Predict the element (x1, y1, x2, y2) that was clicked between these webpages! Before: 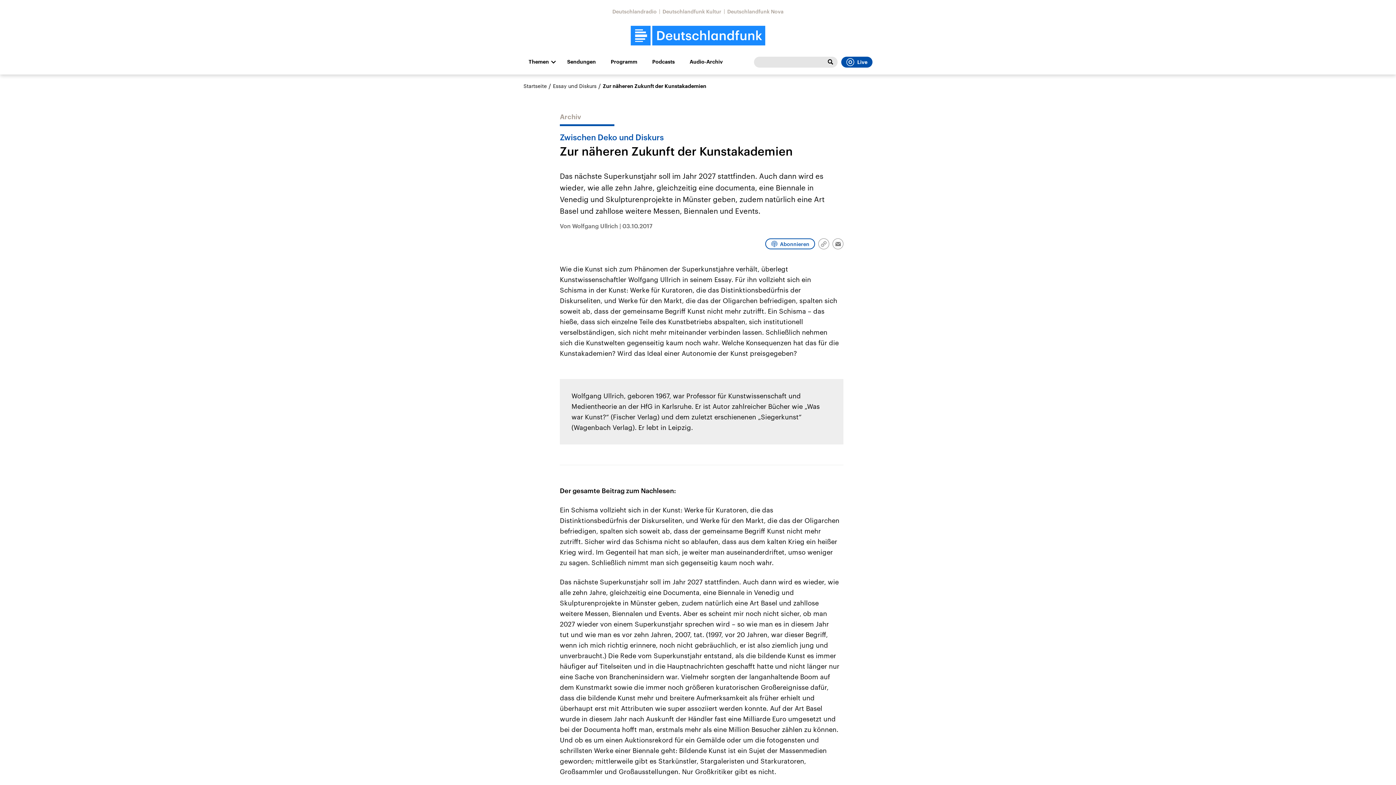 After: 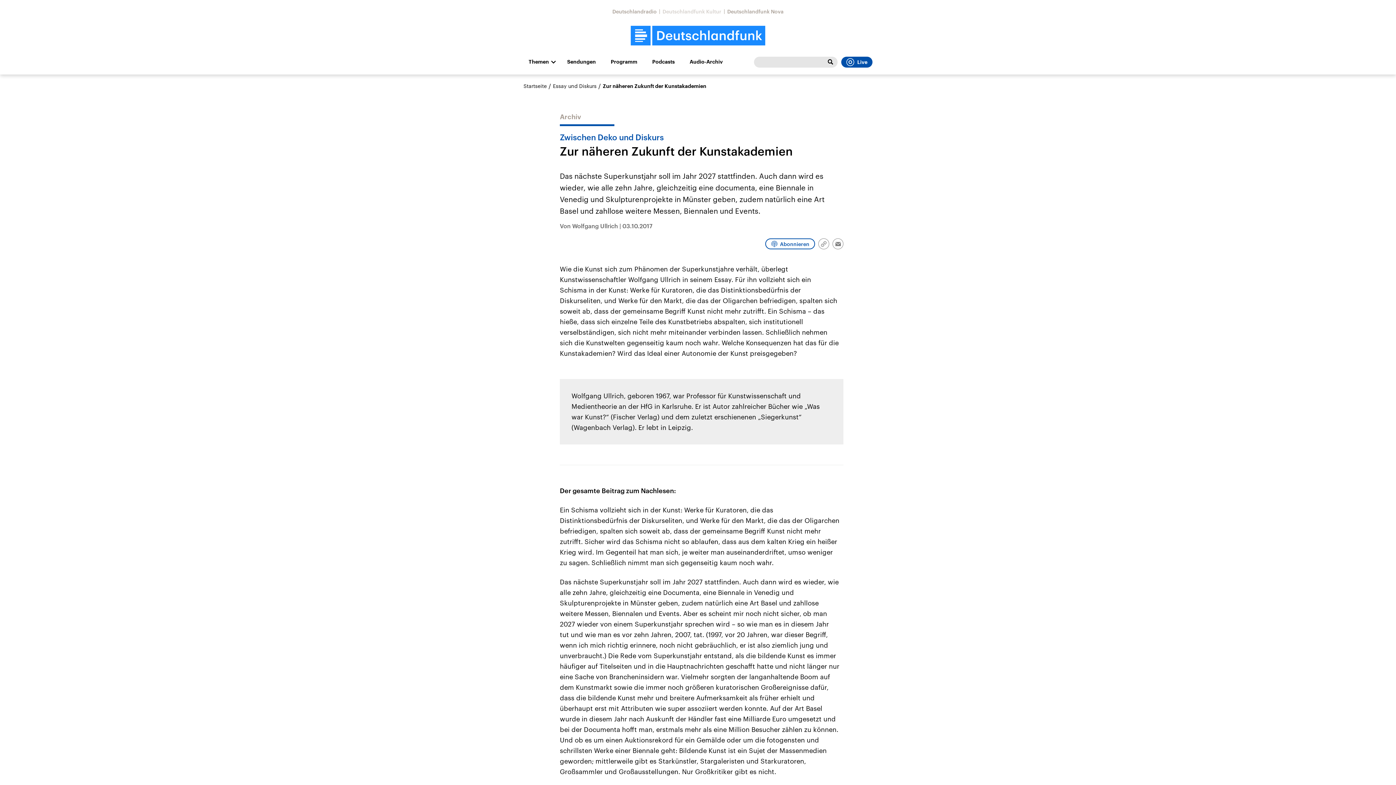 Action: label: Deutschlandfunk Kultur bbox: (662, 8, 721, 14)